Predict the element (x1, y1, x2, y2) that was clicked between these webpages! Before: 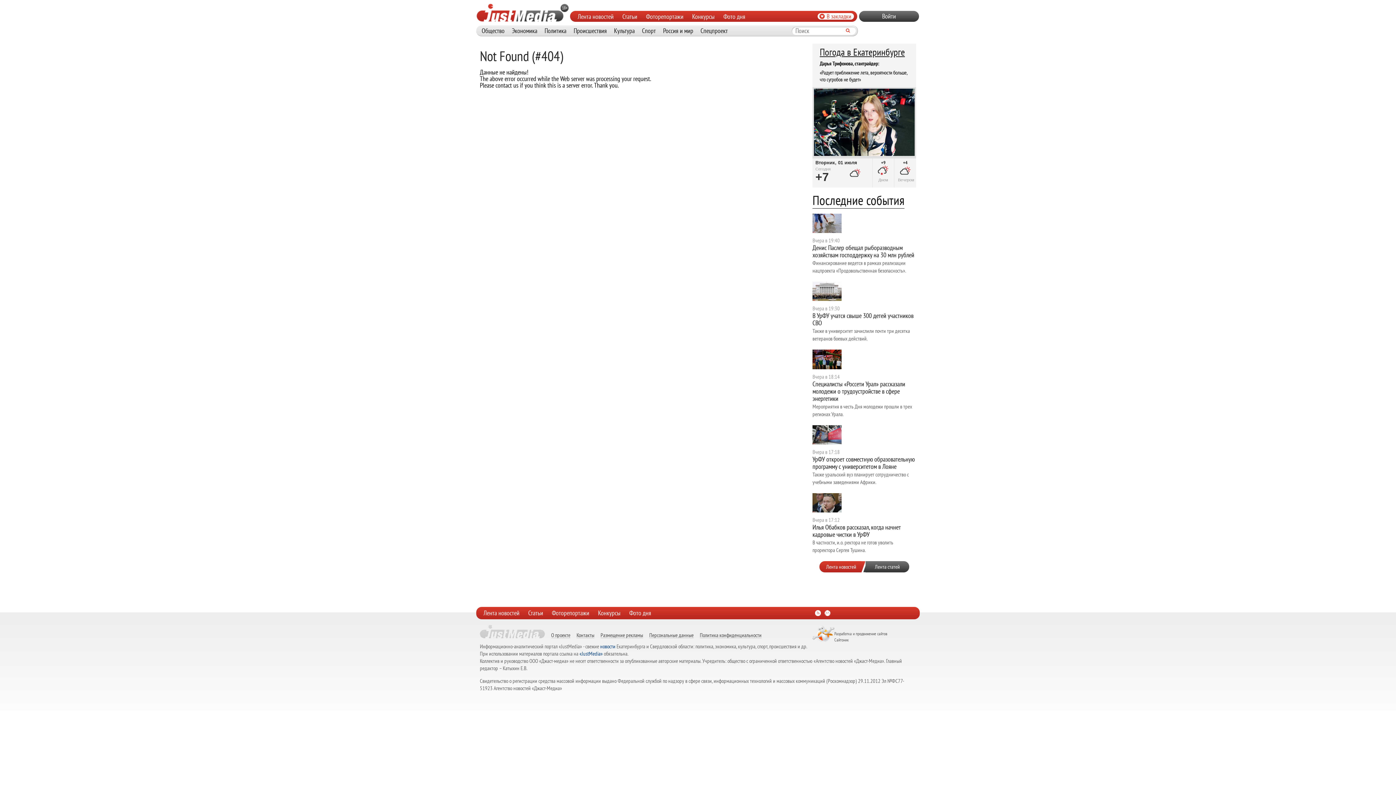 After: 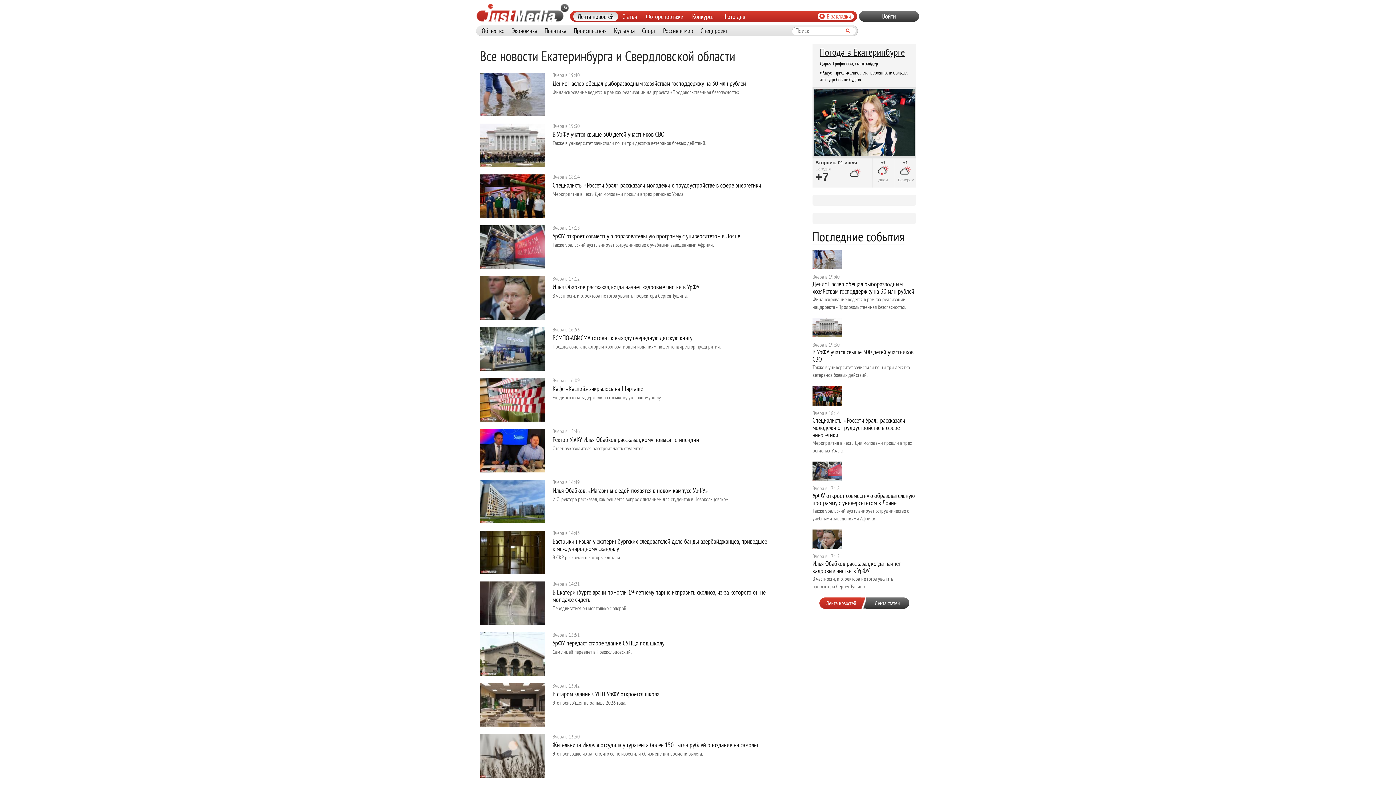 Action: bbox: (479, 607, 524, 619) label: Лента новостей